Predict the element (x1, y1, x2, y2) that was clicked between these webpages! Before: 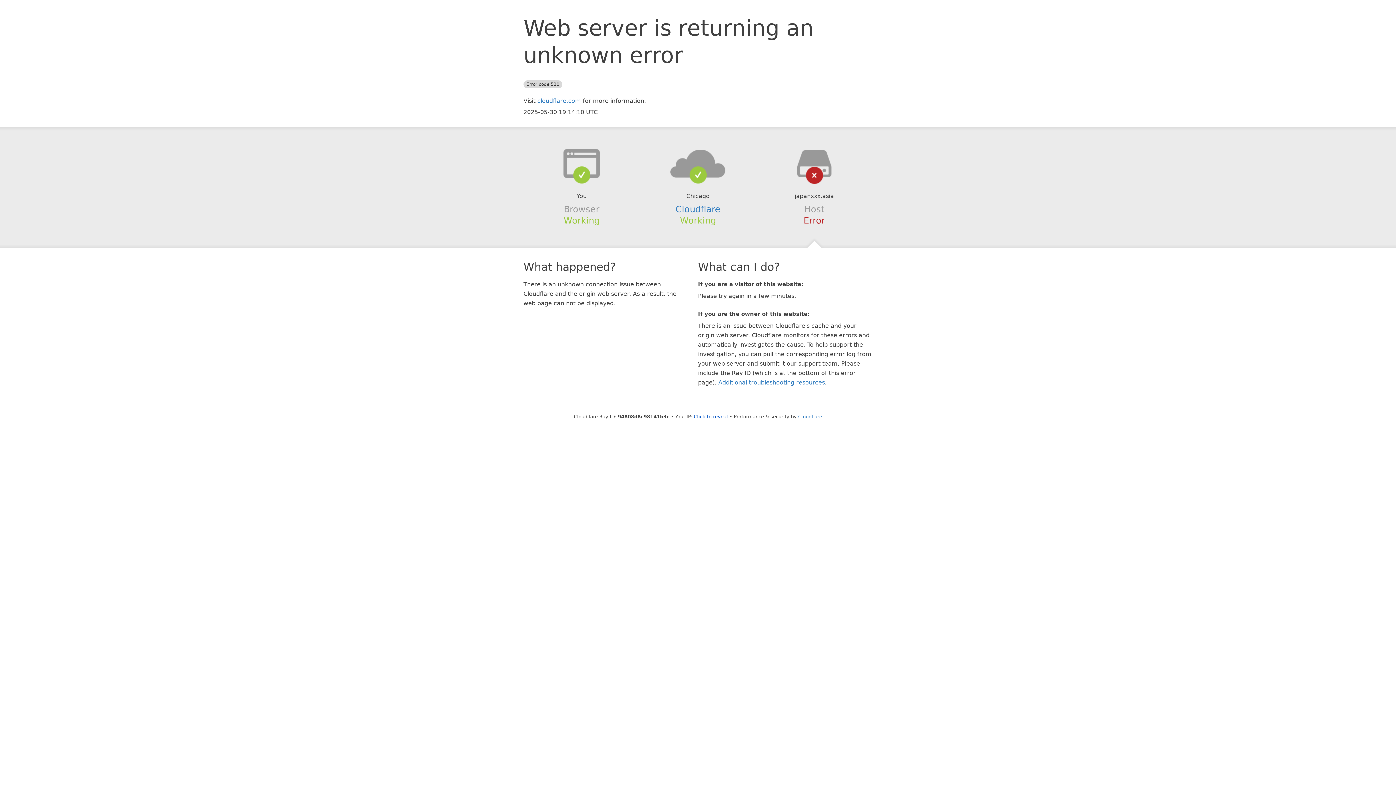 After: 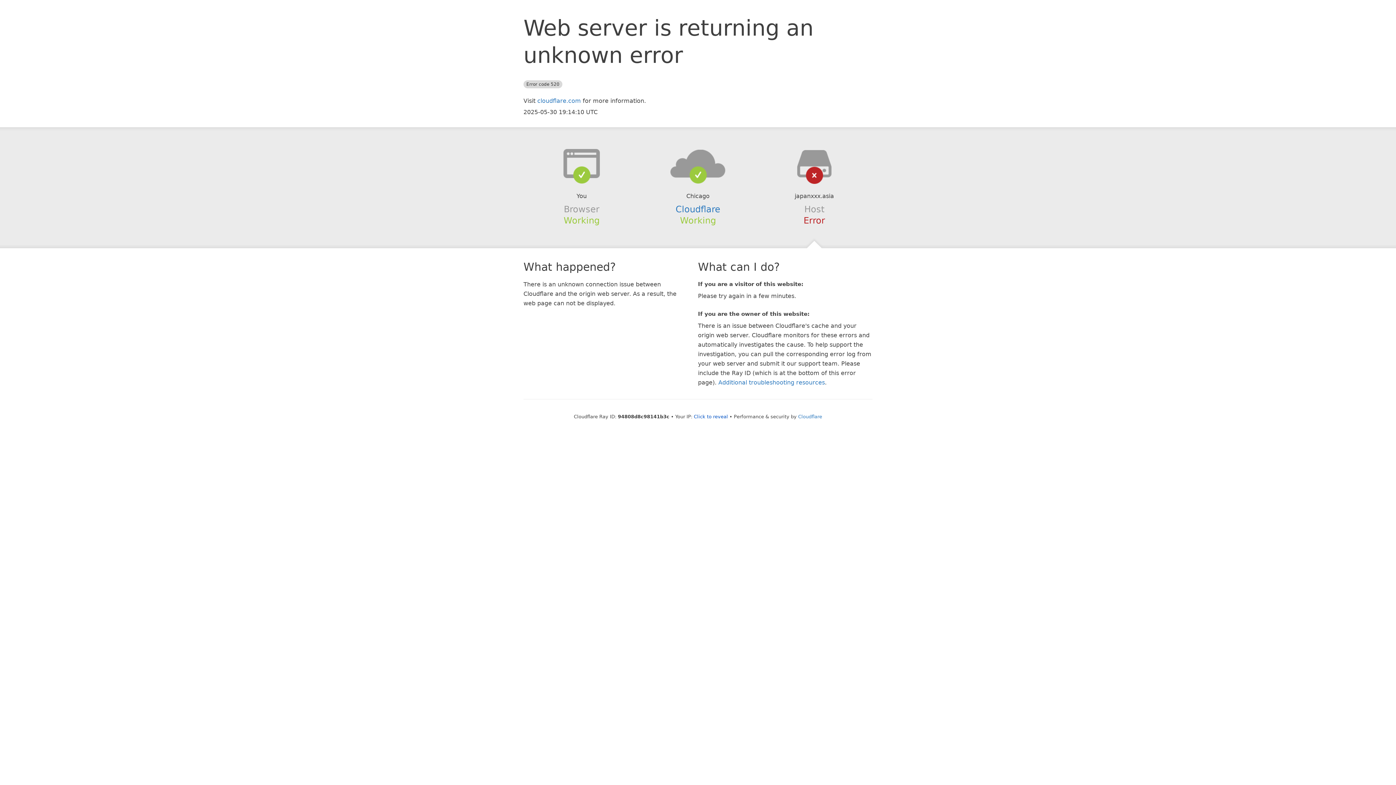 Action: bbox: (639, 148, 756, 178)